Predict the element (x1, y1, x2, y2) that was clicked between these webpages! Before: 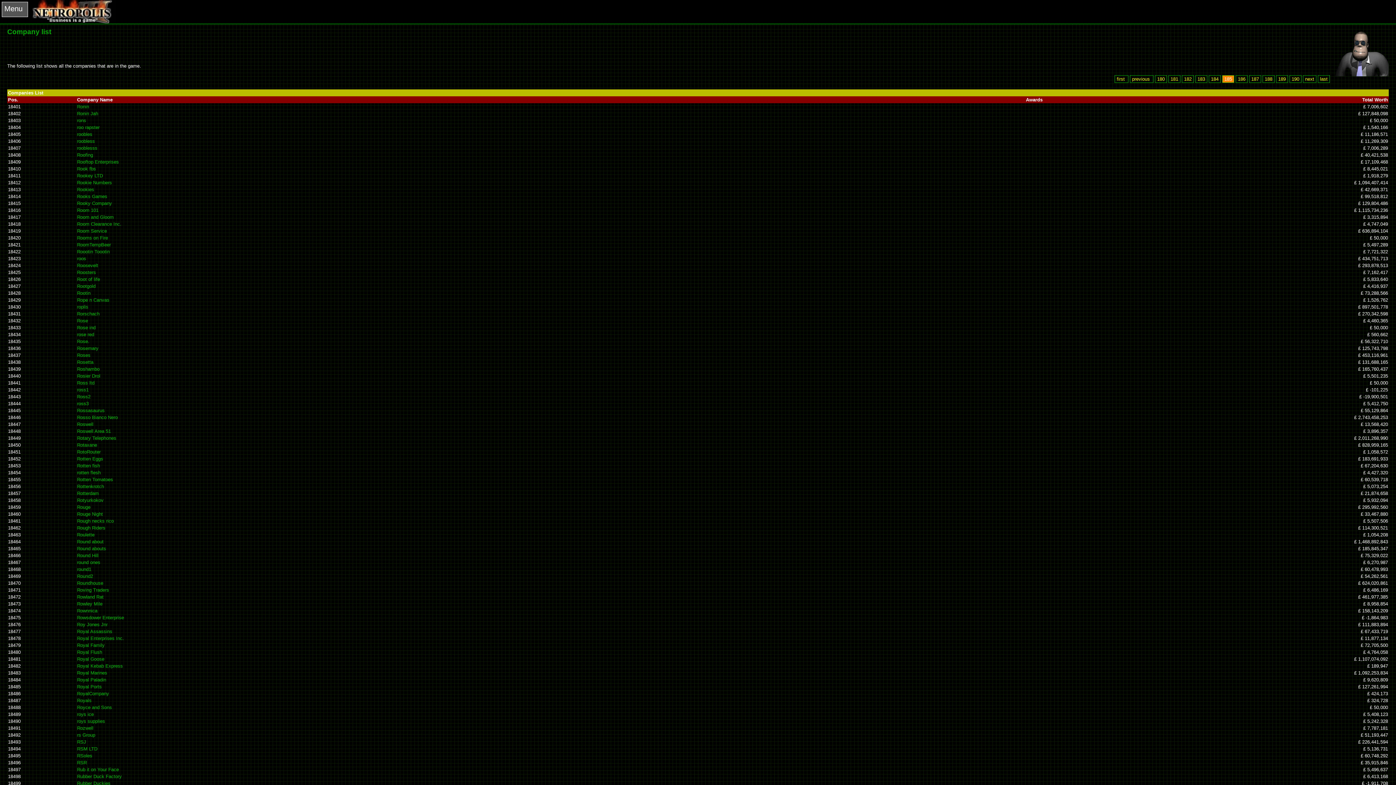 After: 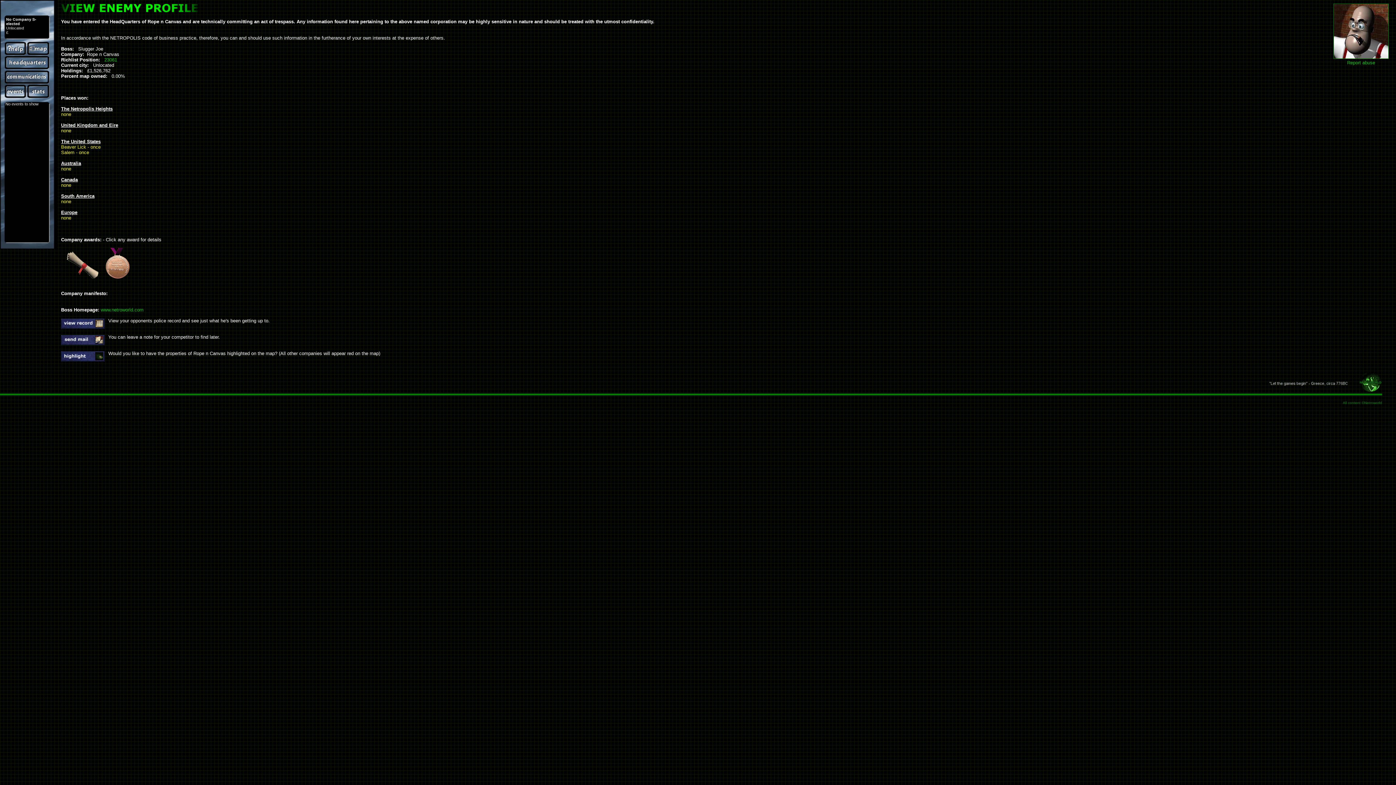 Action: label: Rope n Canvas bbox: (77, 297, 109, 302)